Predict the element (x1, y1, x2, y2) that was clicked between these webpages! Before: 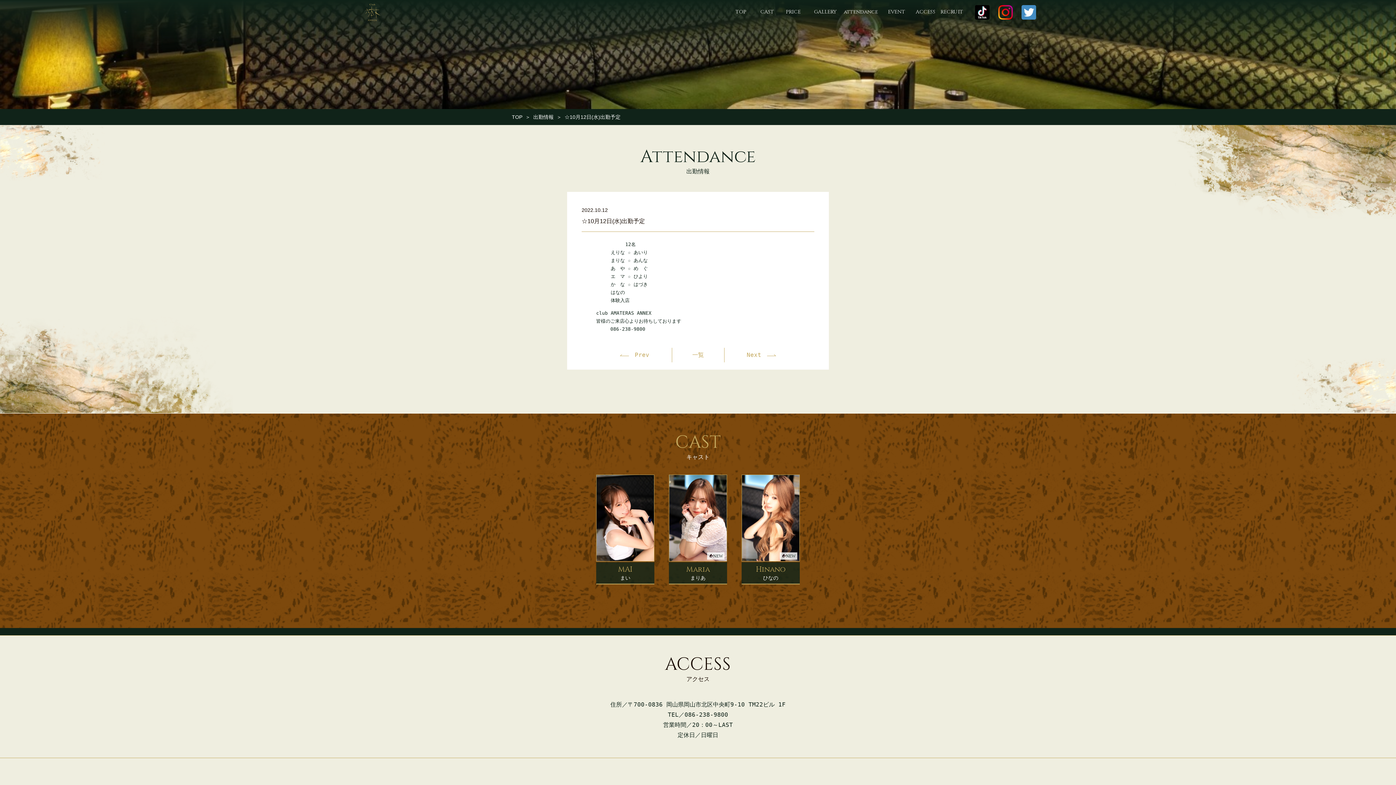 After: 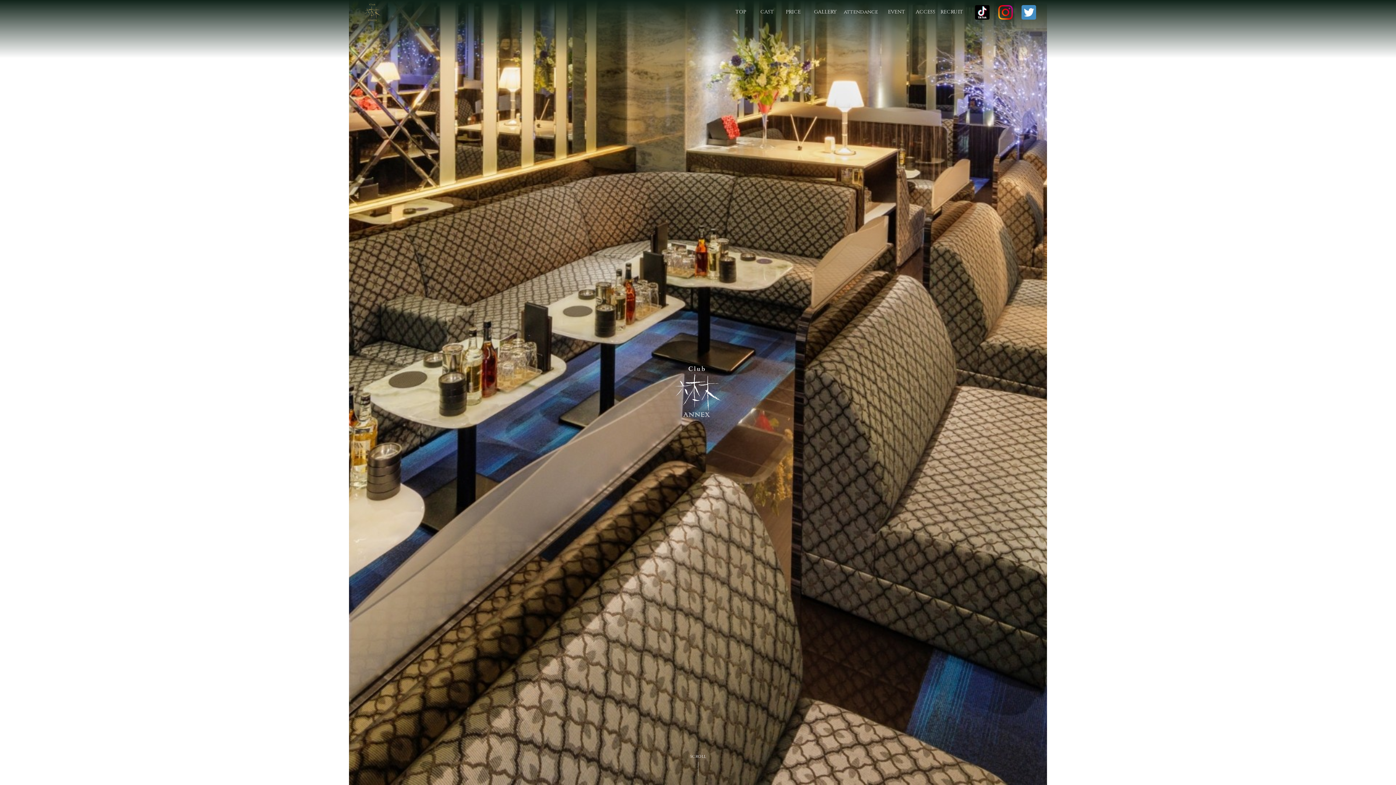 Action: bbox: (726, 9, 755, 15) label: TOP
トップページ